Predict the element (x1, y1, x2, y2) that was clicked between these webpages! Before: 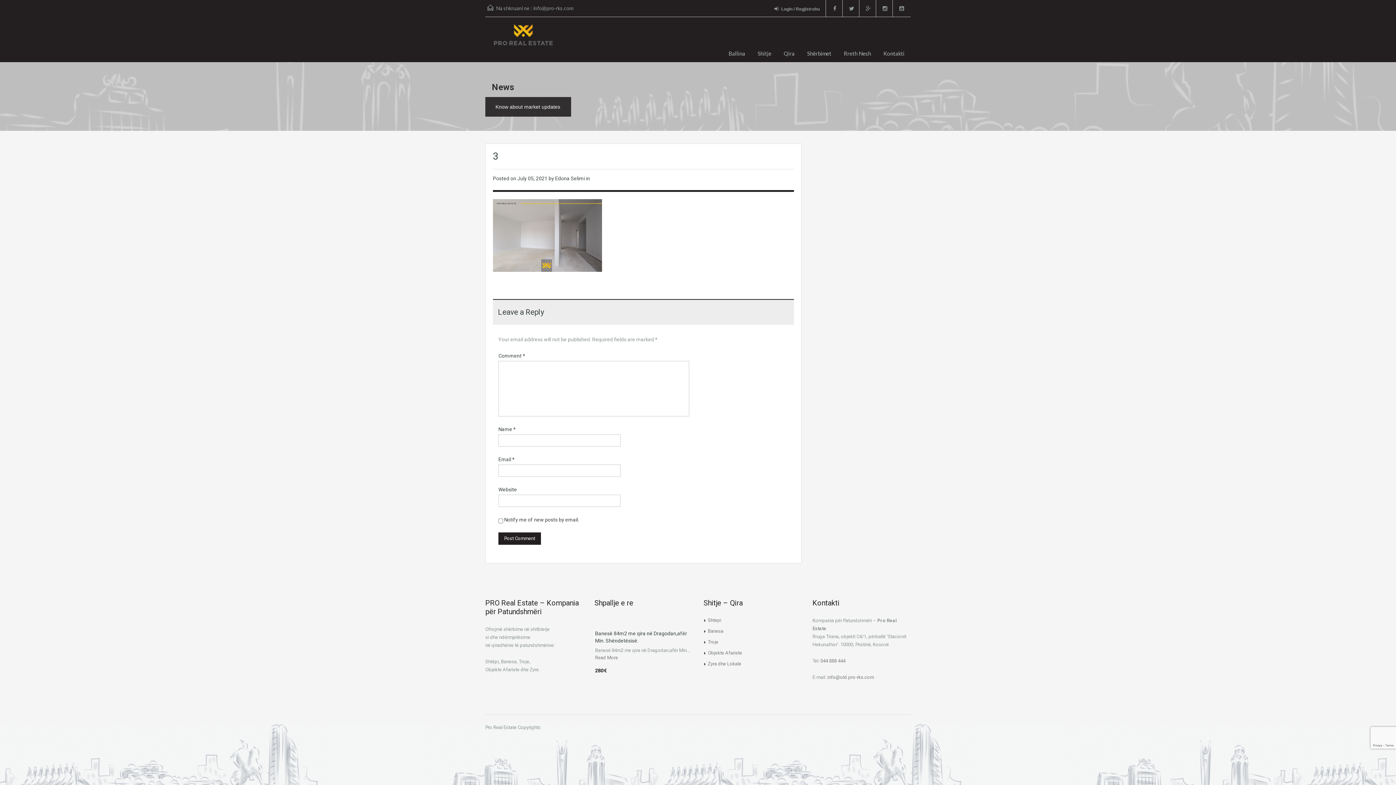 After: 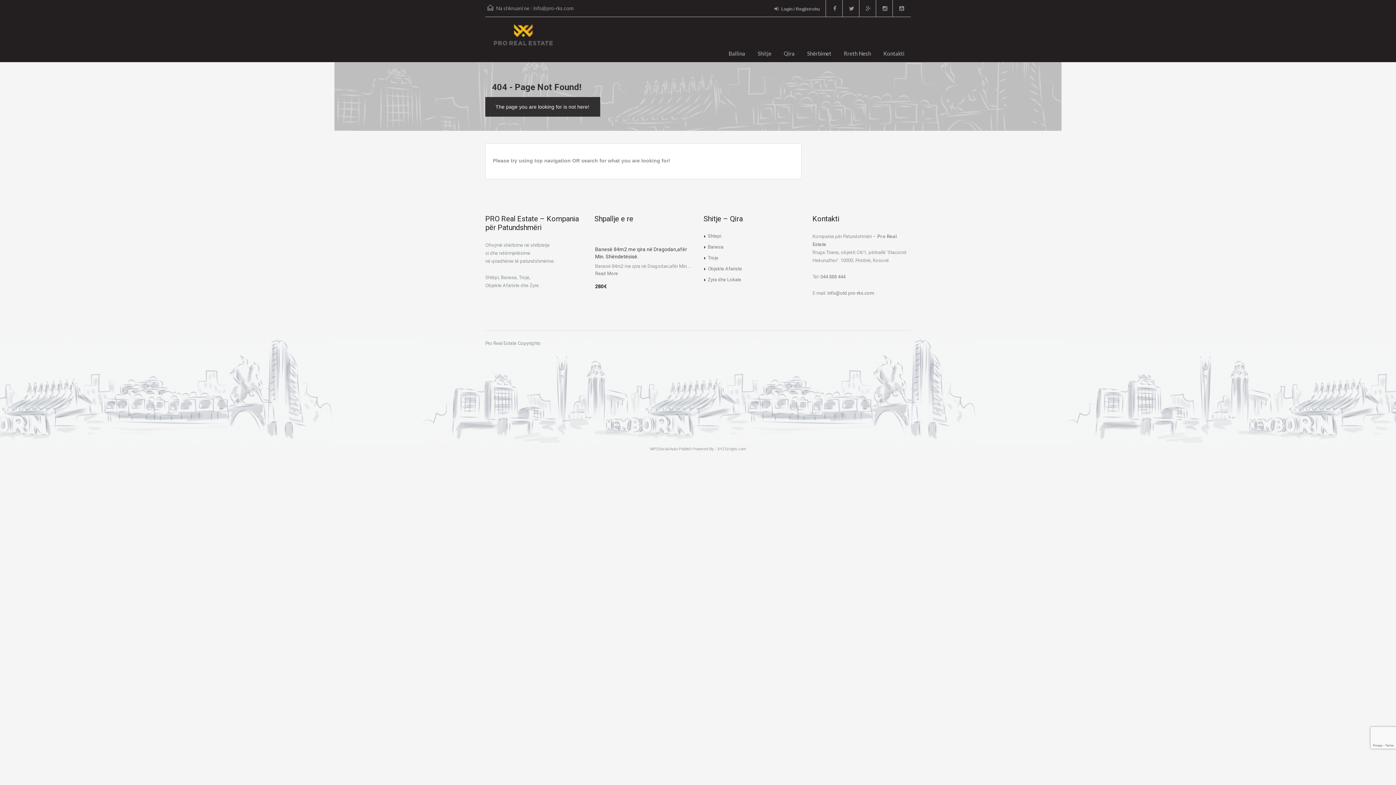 Action: label: Banesa bbox: (708, 628, 723, 634)